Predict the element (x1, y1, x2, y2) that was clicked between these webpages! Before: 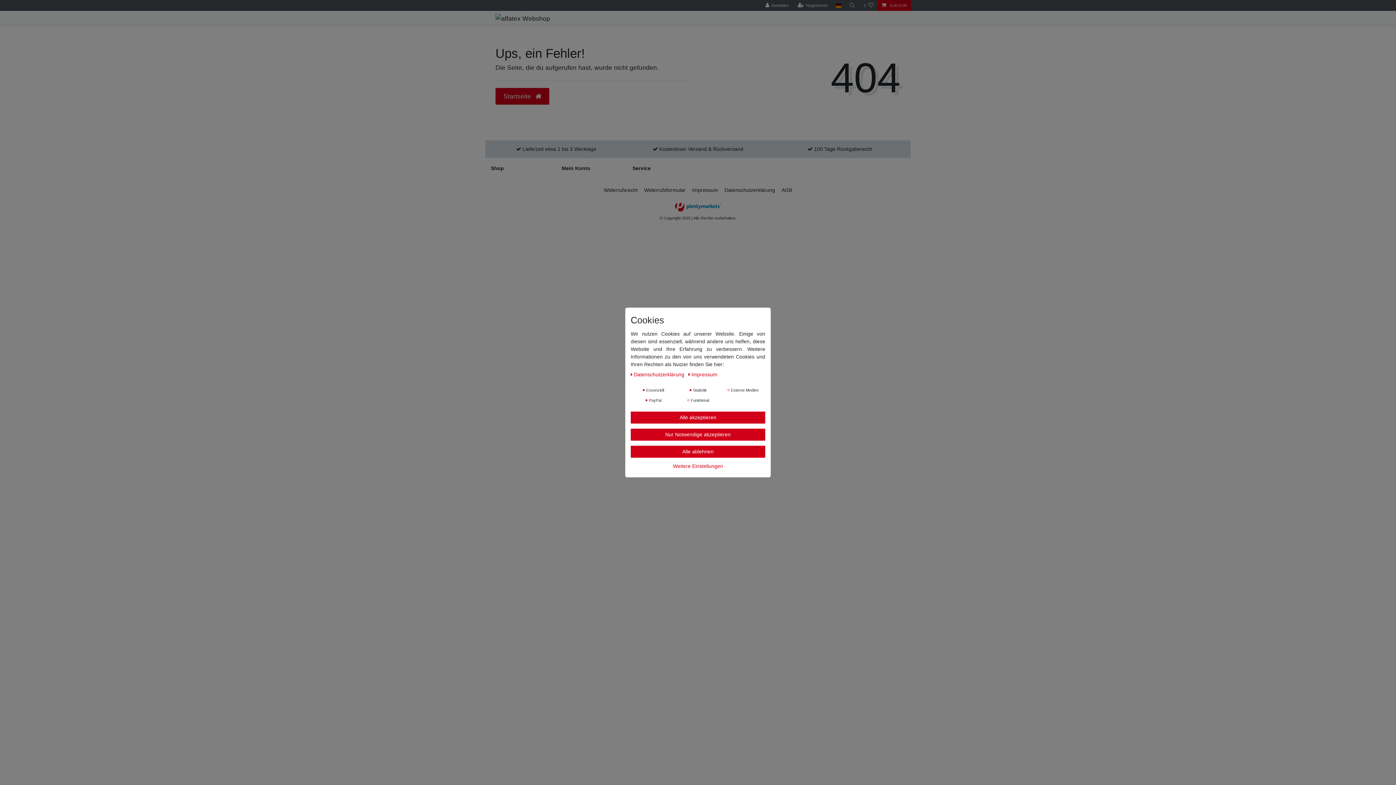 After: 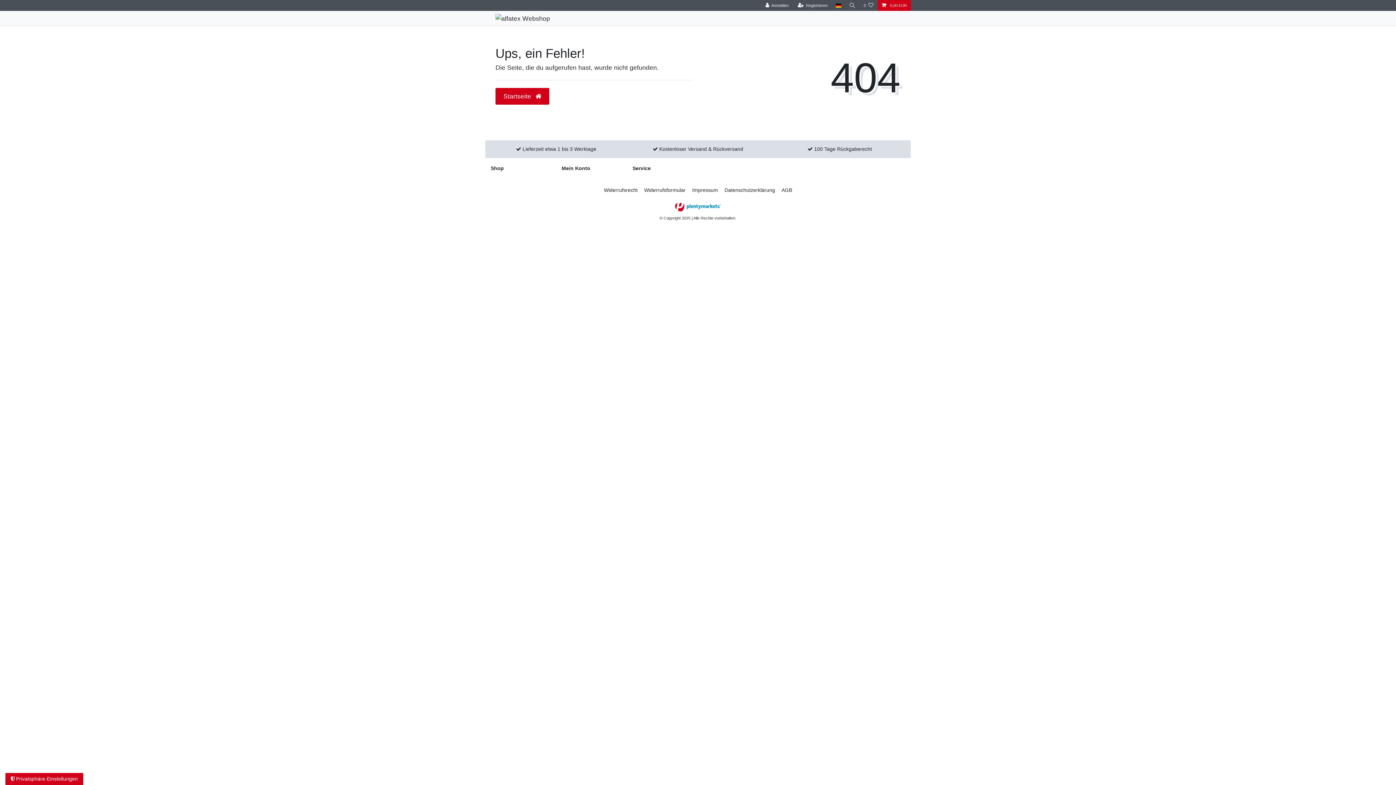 Action: label: Alle ablehnen bbox: (630, 446, 765, 458)